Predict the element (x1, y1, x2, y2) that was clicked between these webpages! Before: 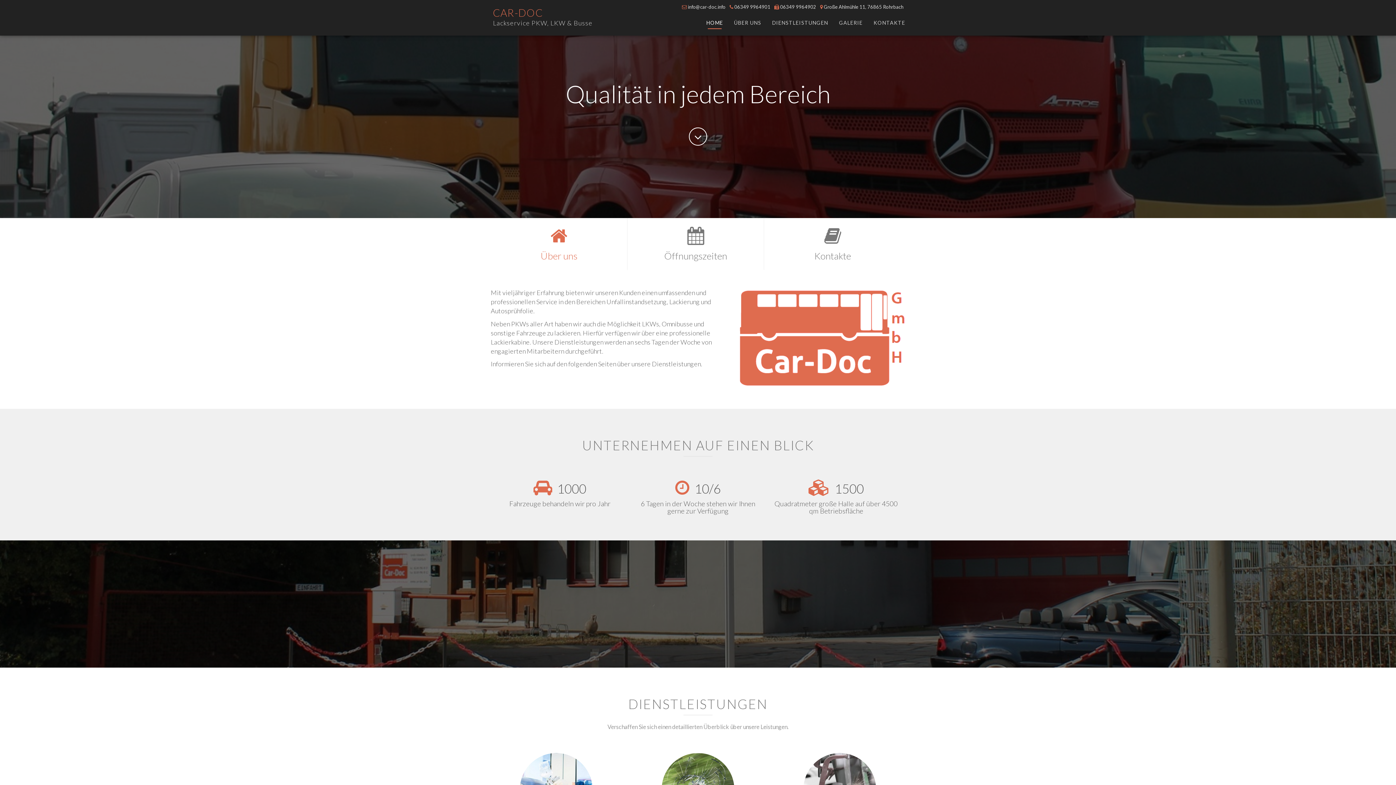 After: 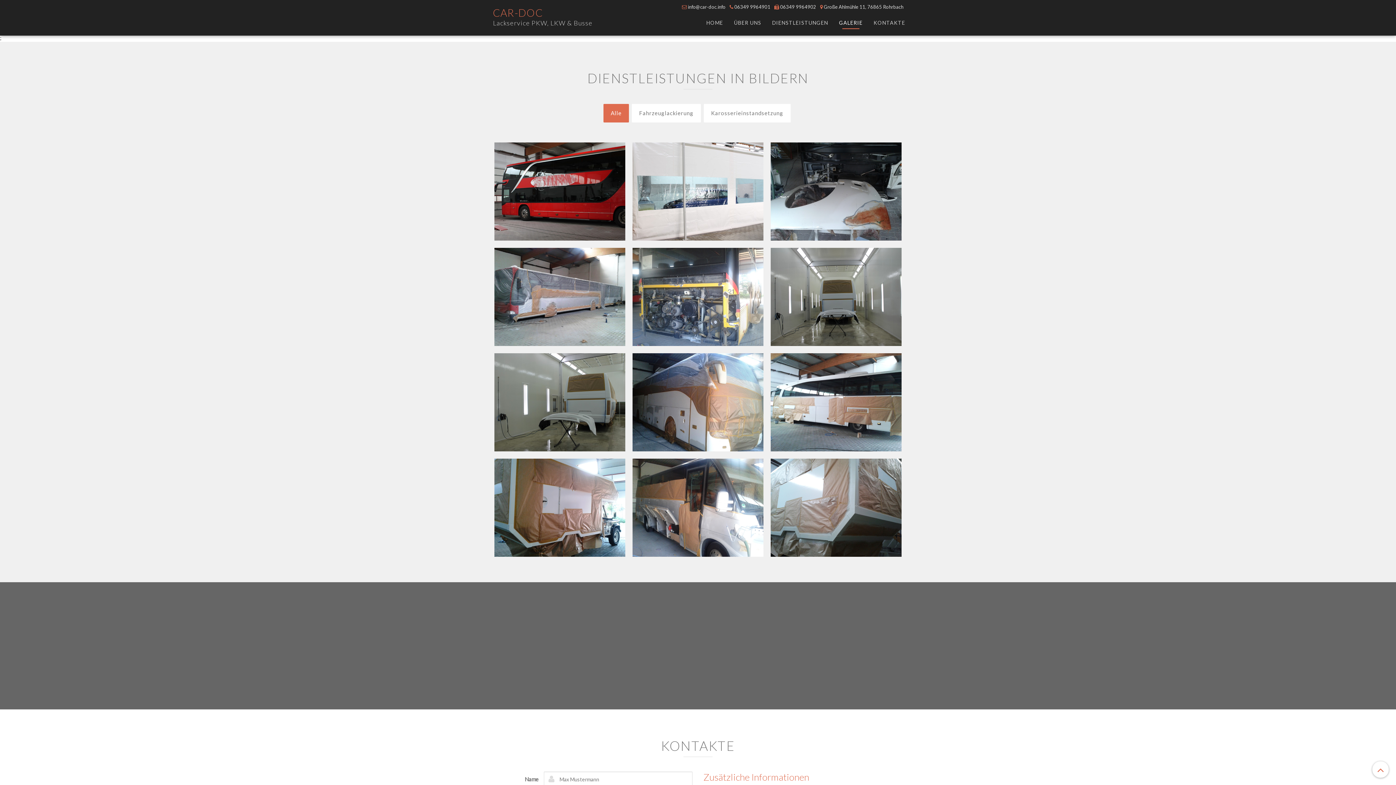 Action: bbox: (833, 10, 868, 35) label: GALERIE